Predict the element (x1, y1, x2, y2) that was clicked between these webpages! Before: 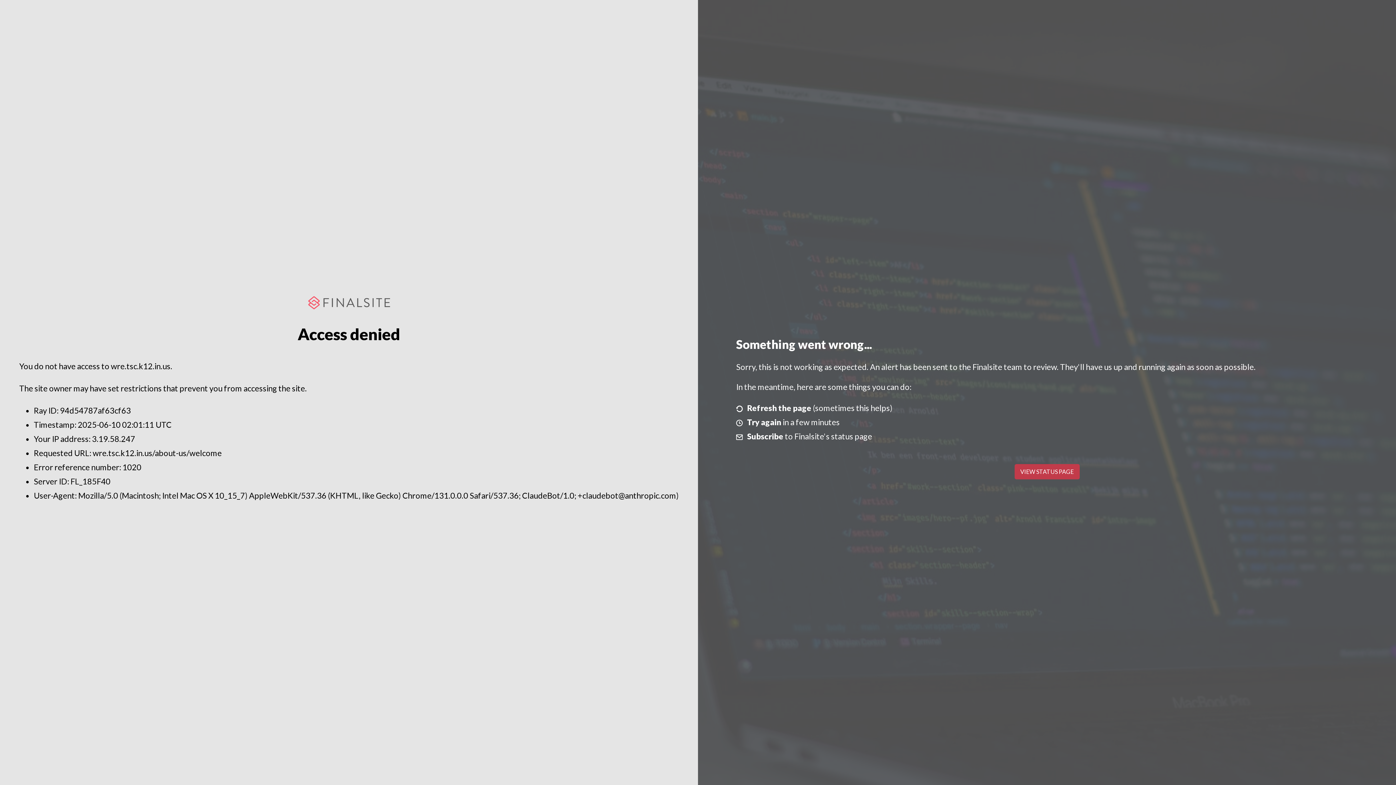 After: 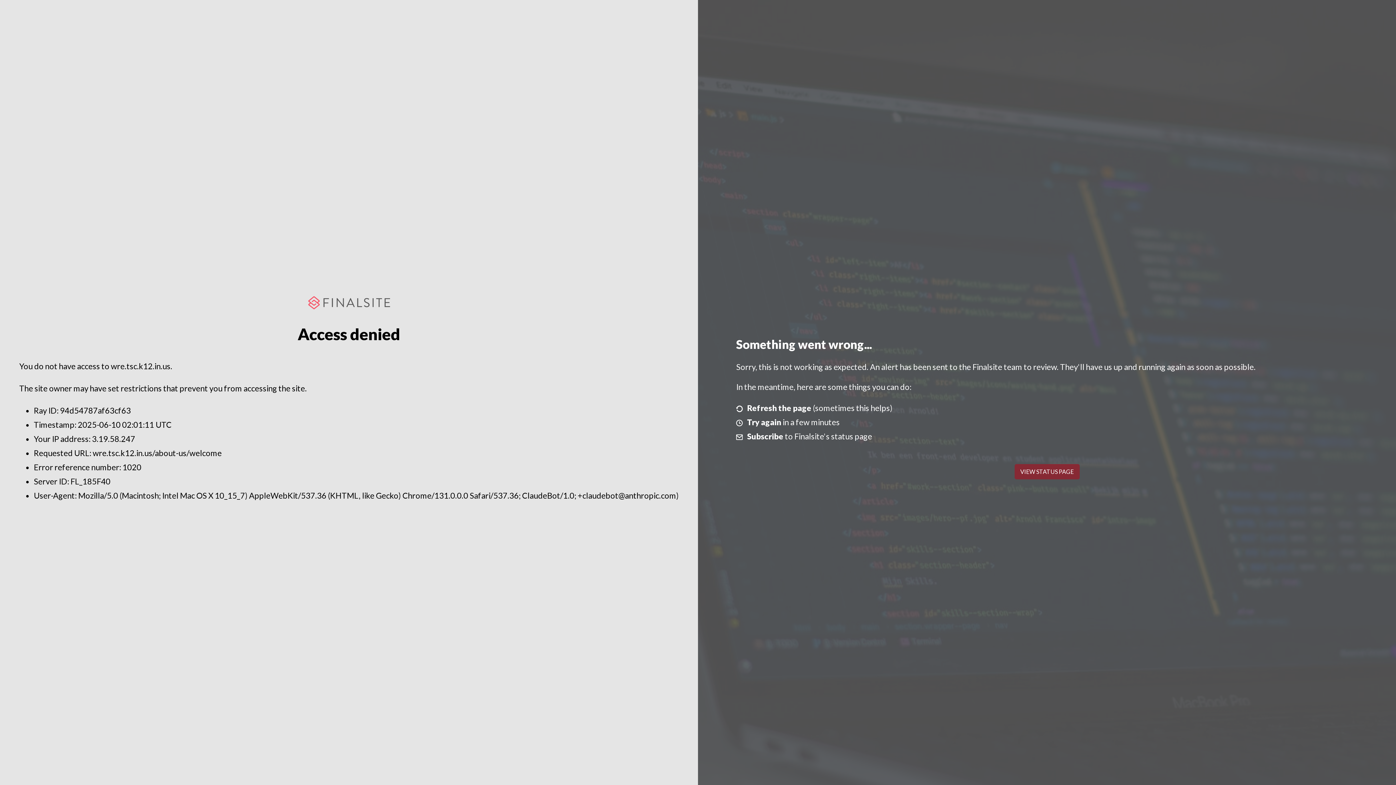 Action: bbox: (1014, 464, 1079, 479) label: VIEW STATUS PAGE